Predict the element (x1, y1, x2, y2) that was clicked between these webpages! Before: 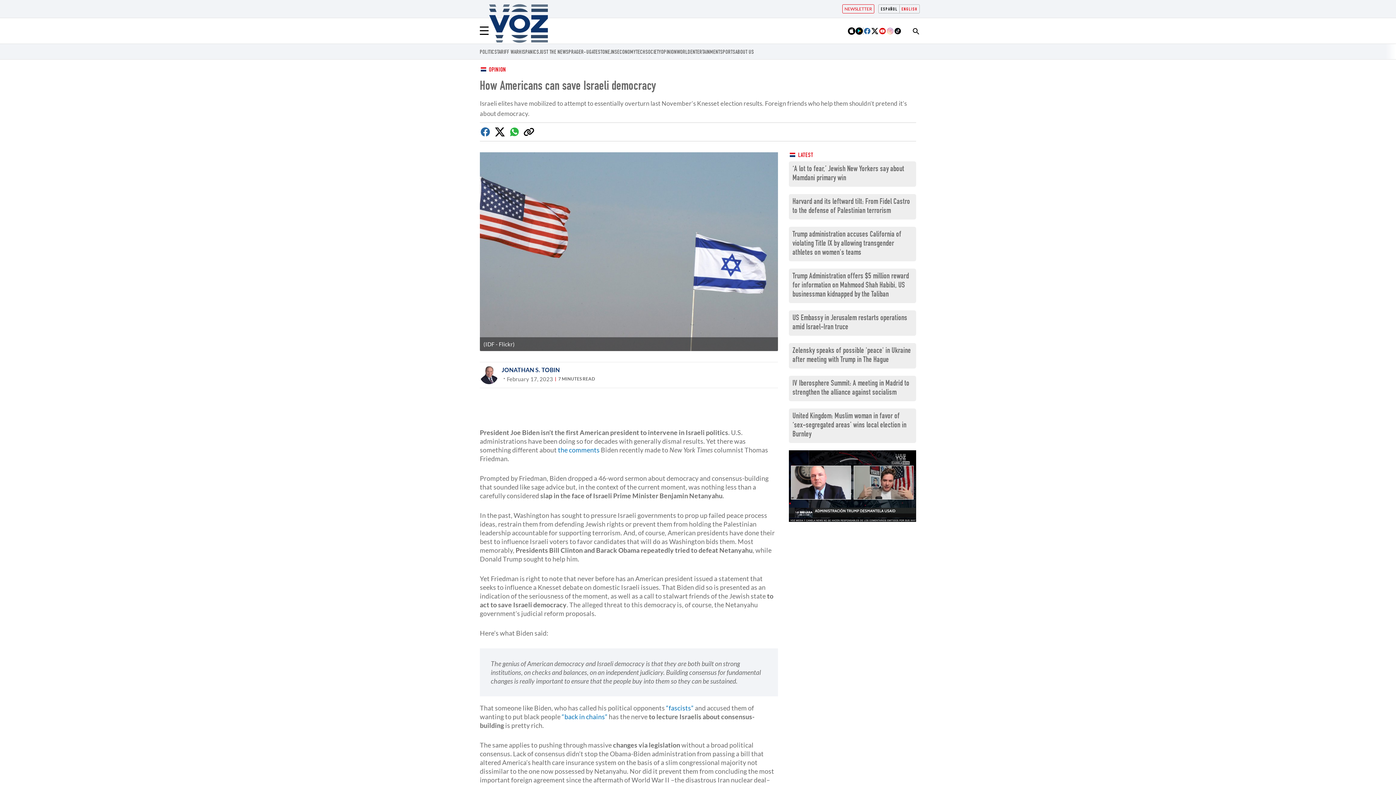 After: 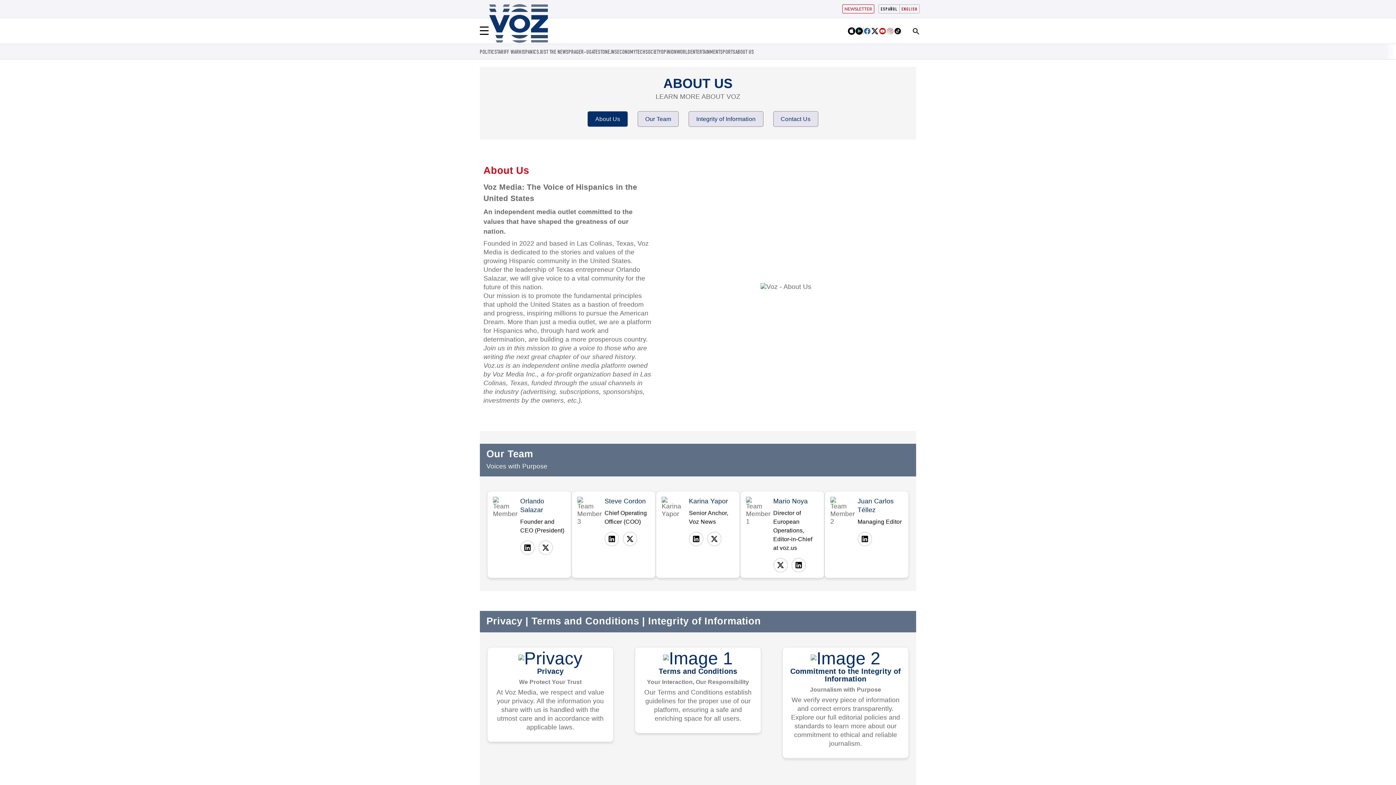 Action: bbox: (735, 49, 755, 56) label: ABOUT US 